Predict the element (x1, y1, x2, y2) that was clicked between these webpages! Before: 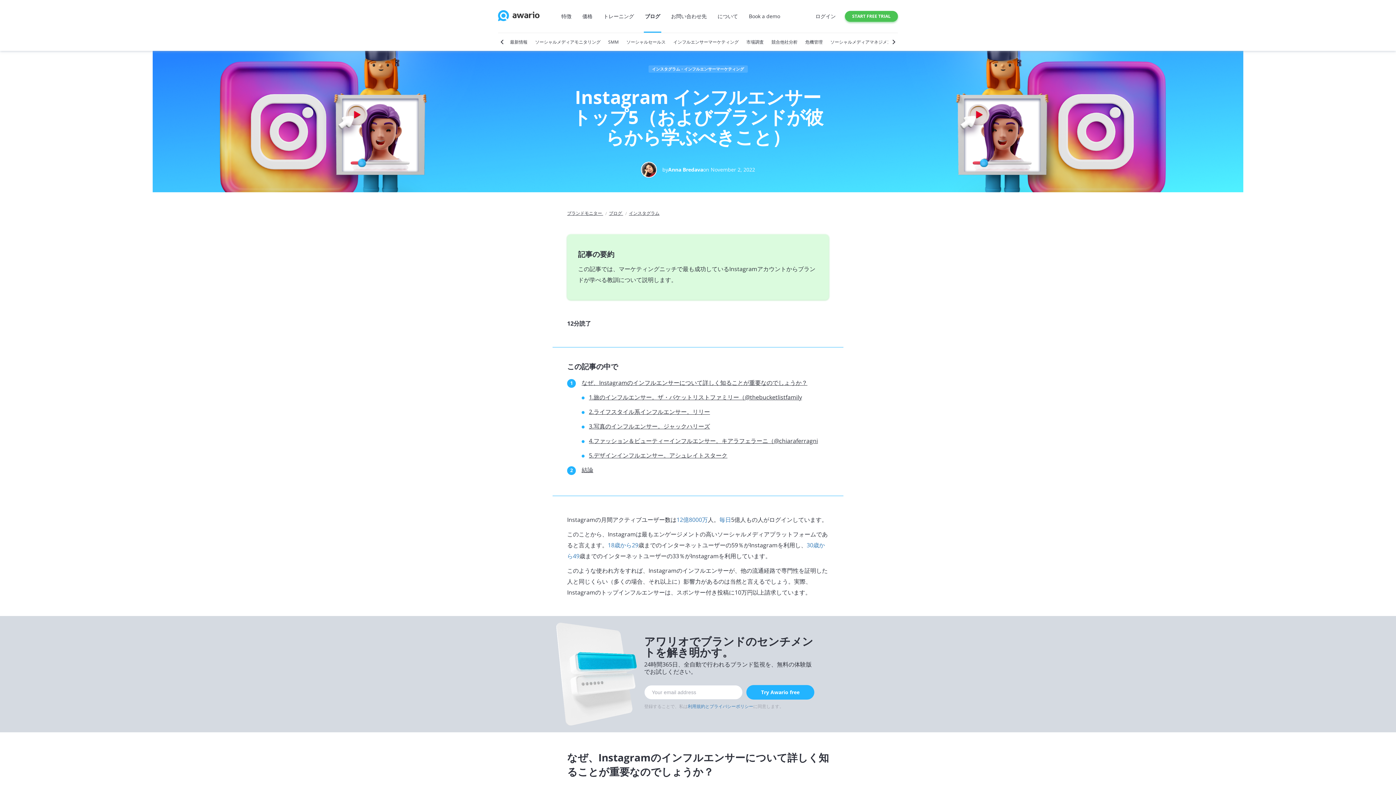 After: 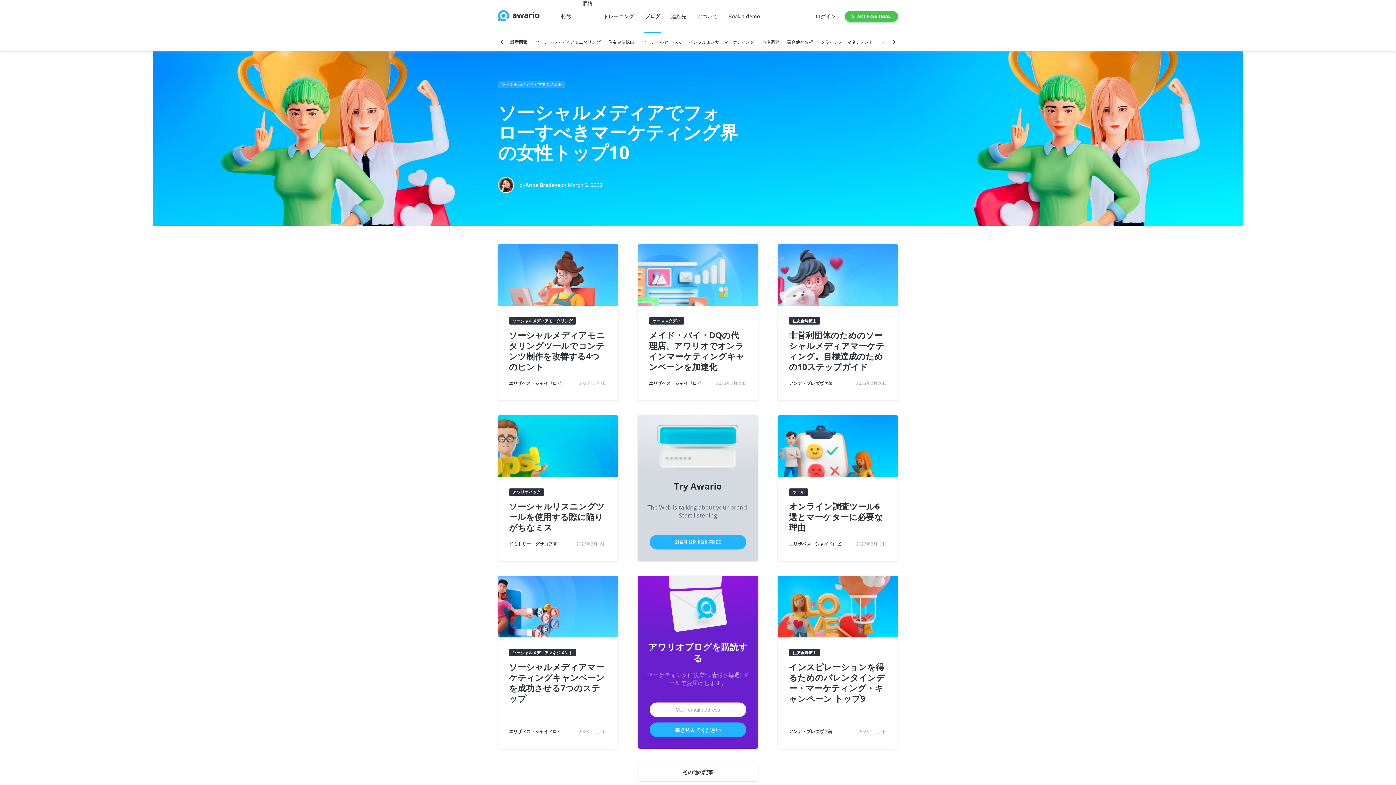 Action: bbox: (645, 0, 660, 32) label: ブログ